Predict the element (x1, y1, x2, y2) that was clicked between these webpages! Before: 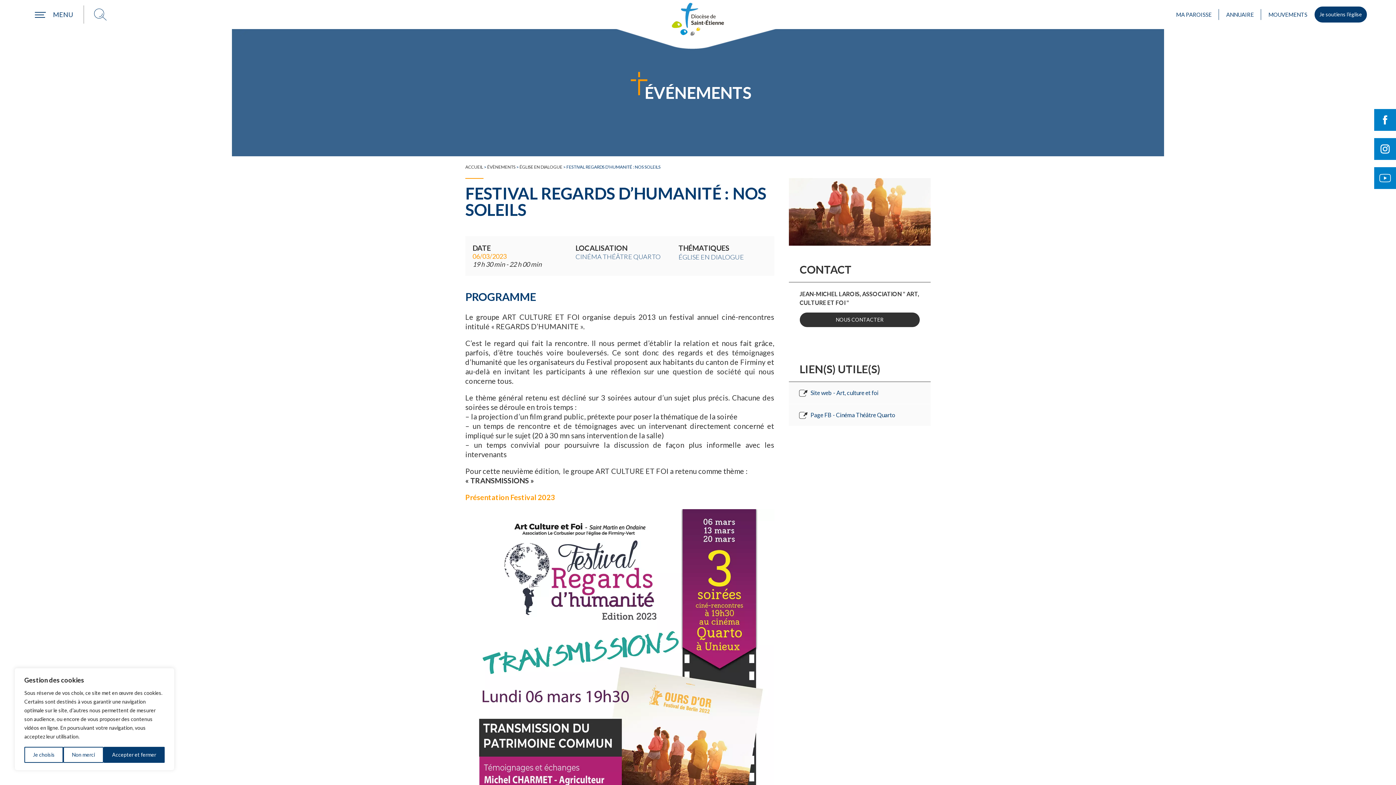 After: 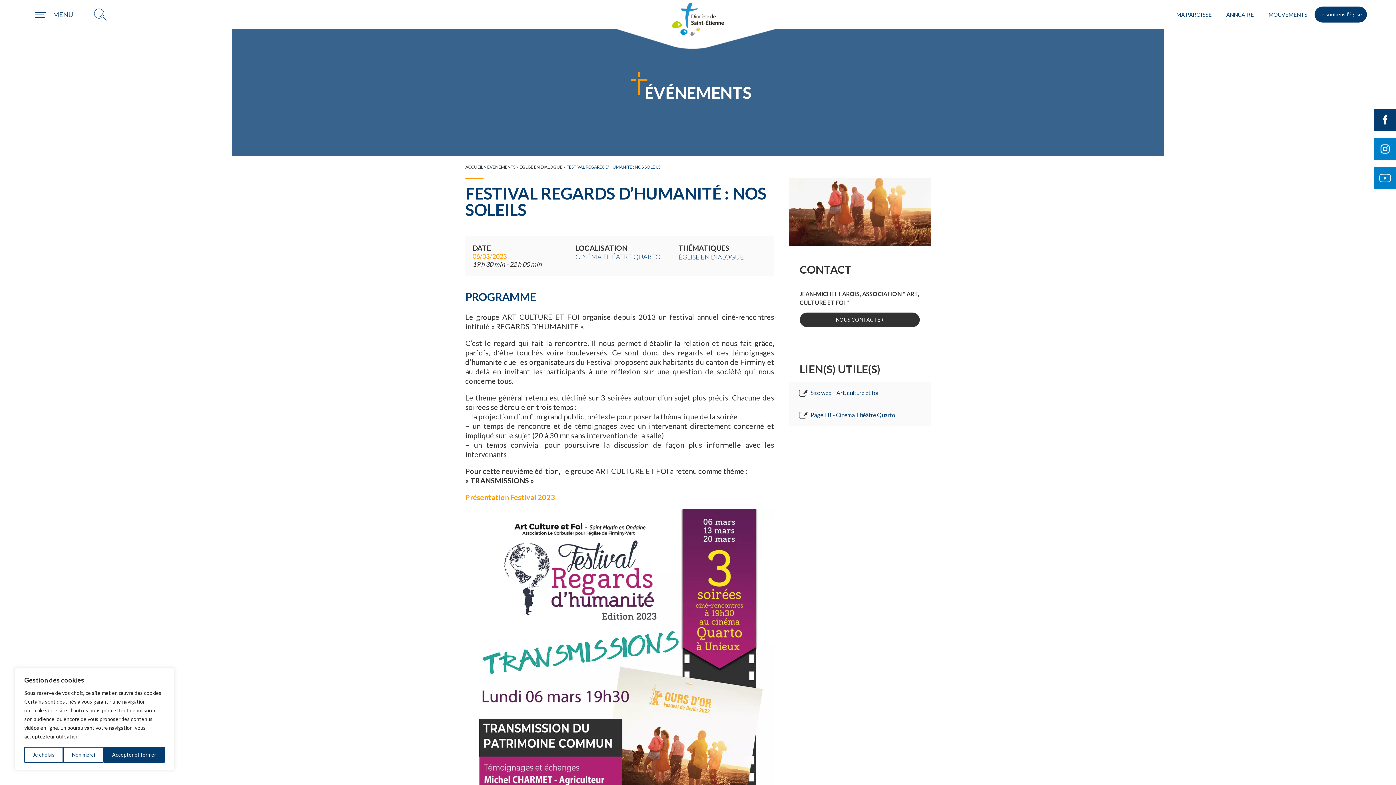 Action: bbox: (1374, 109, 1396, 130) label: Suivre le Diocèse de Saint-Etienne sur Facebook